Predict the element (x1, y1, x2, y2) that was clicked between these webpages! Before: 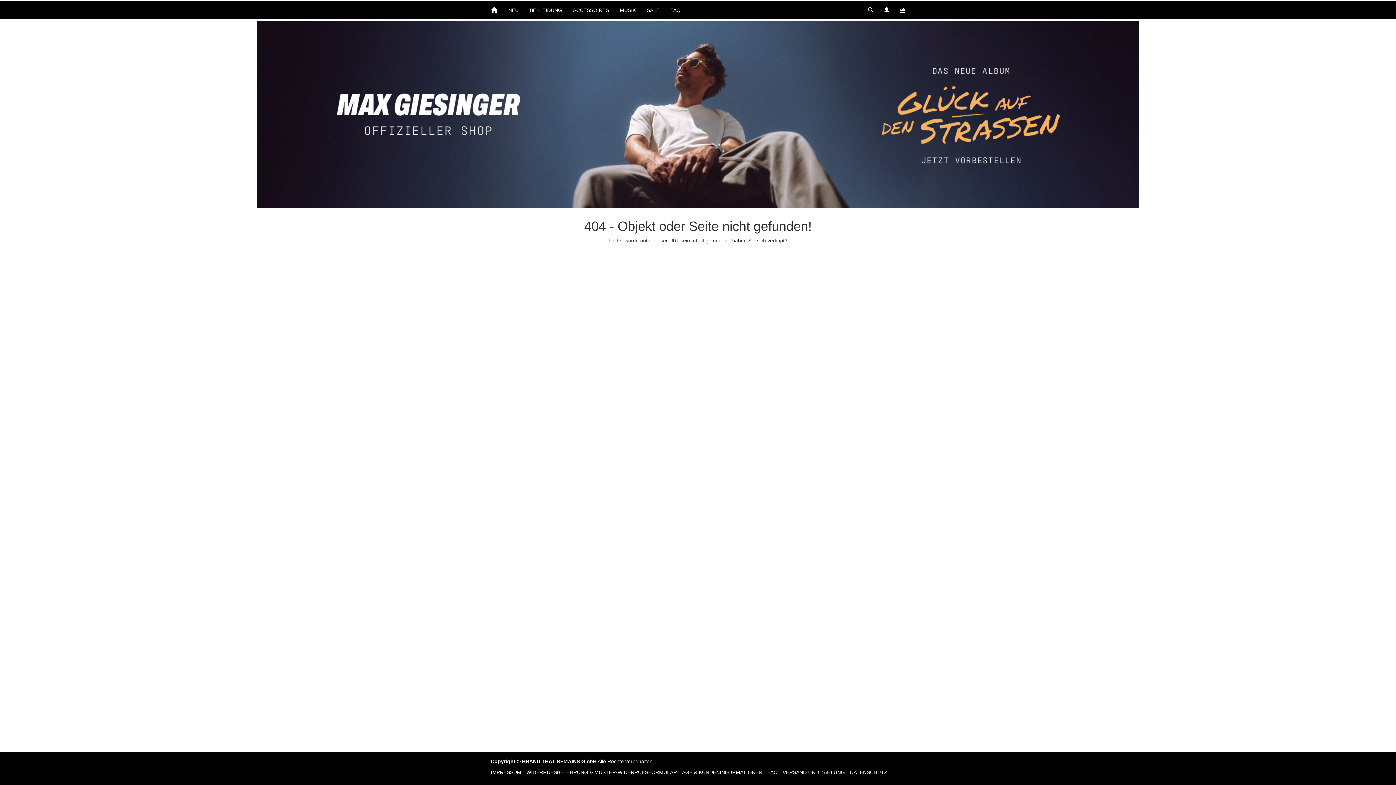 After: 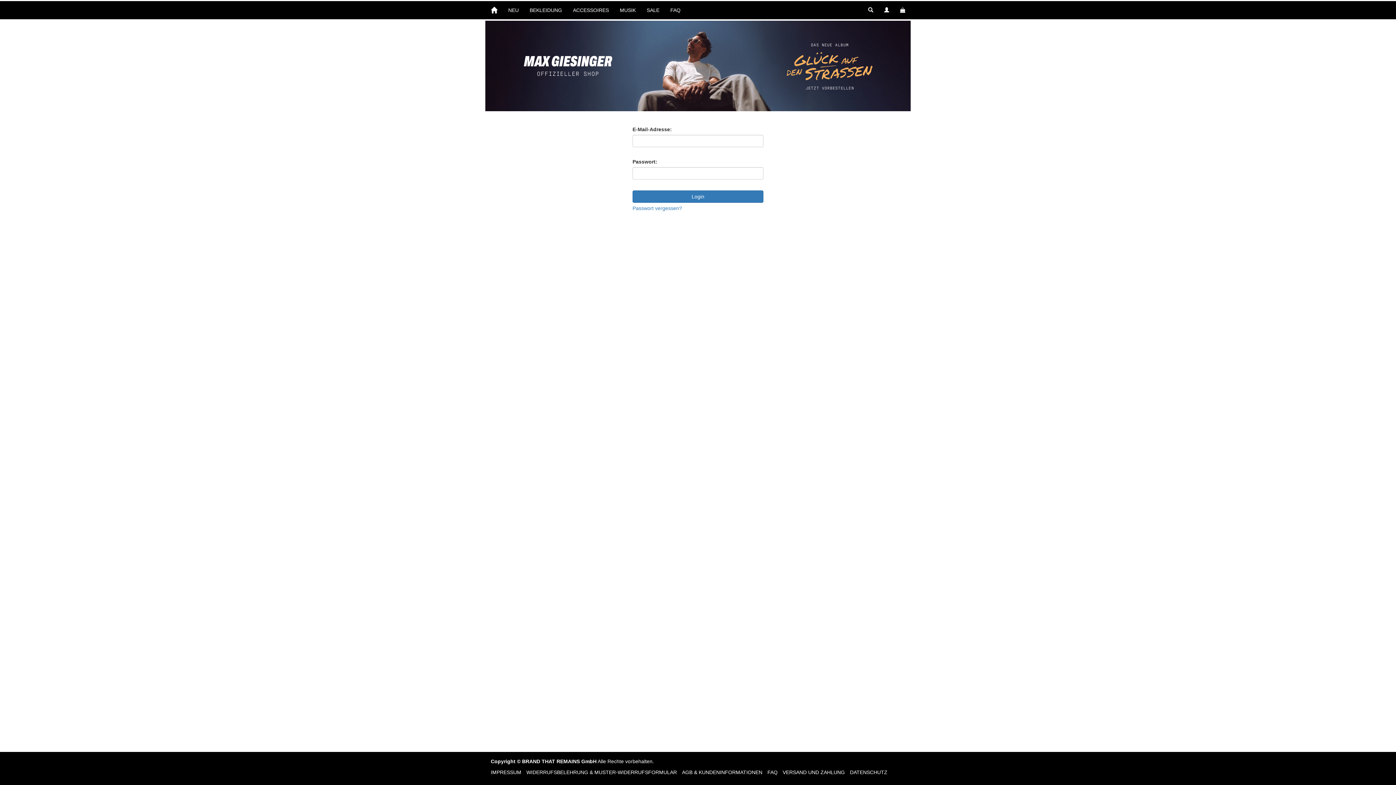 Action: bbox: (878, 1, 894, 19)